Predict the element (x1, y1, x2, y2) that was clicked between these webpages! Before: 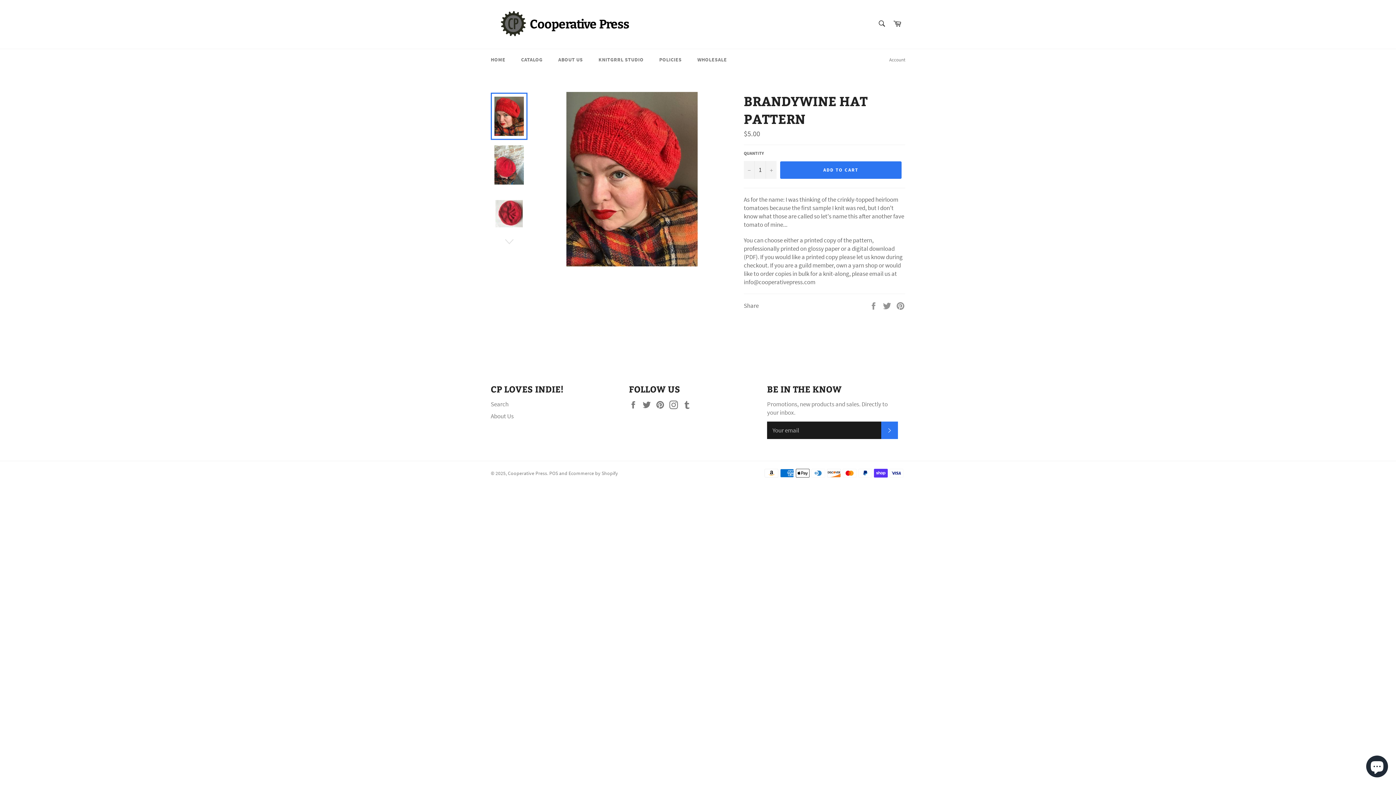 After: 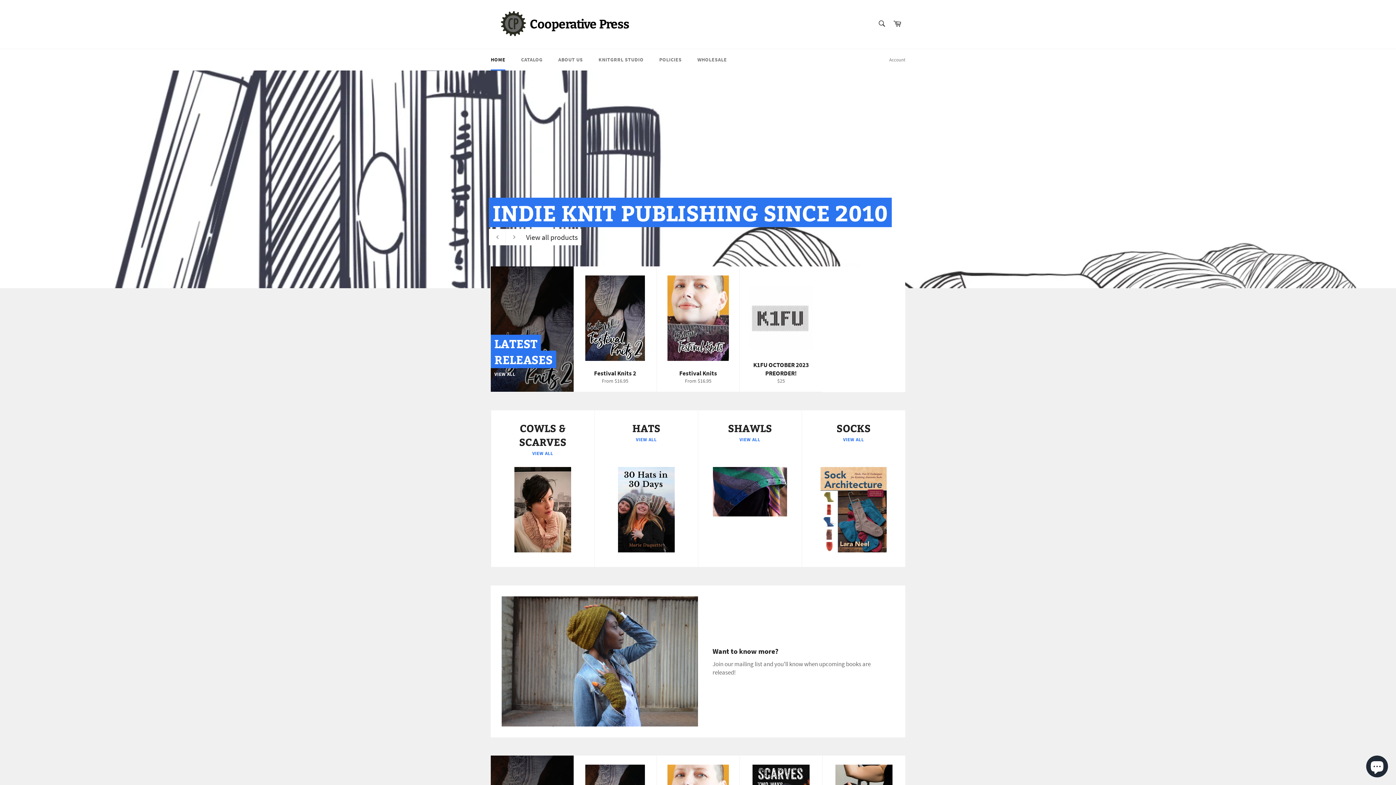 Action: label: HOME bbox: (483, 49, 512, 70)